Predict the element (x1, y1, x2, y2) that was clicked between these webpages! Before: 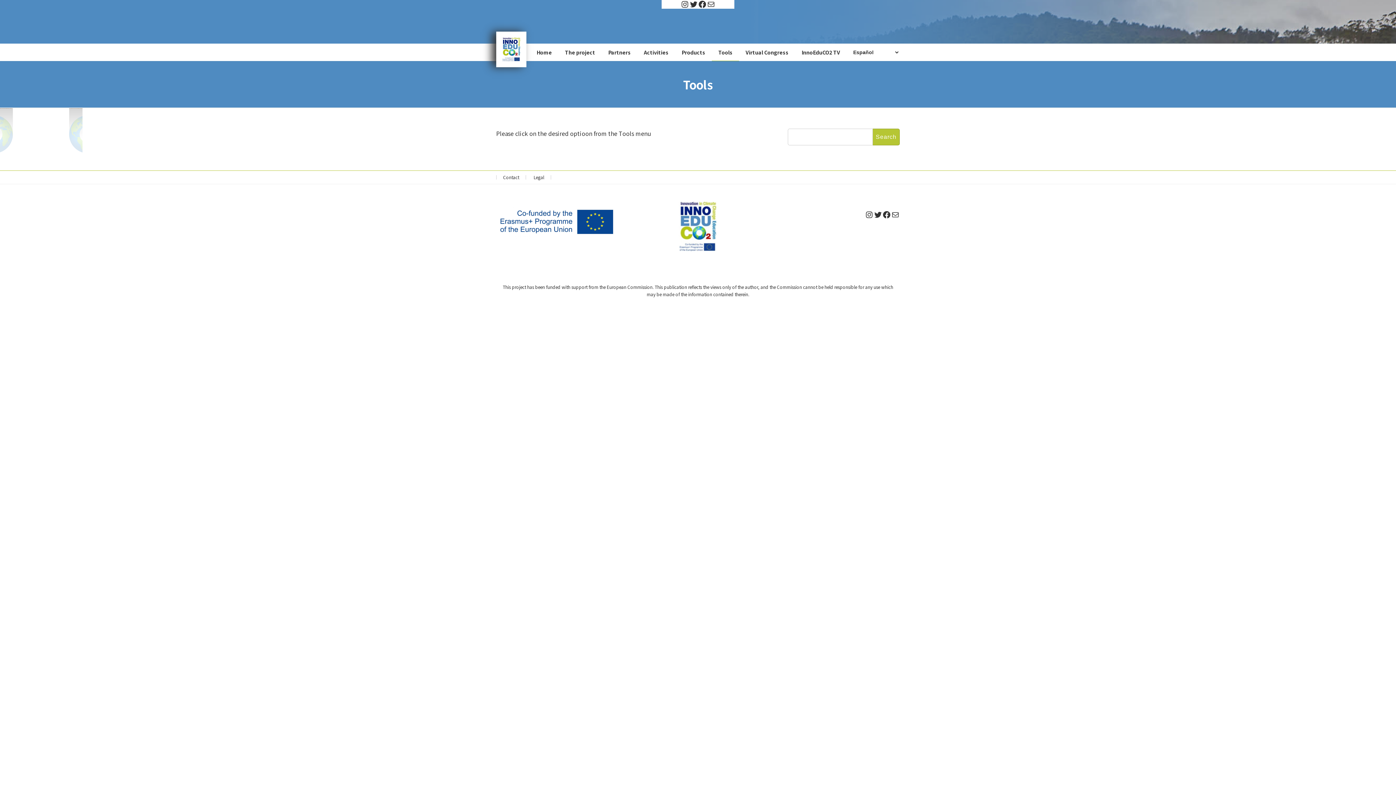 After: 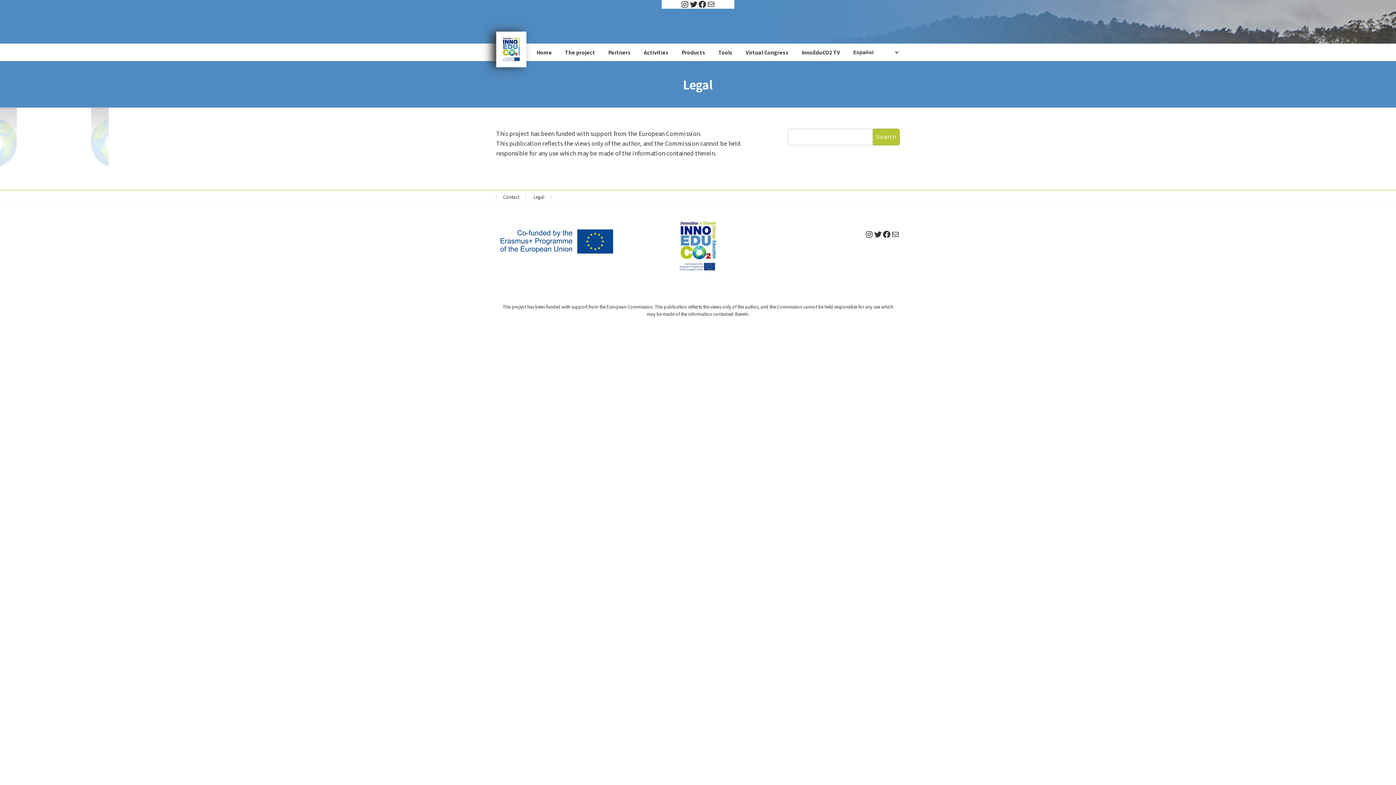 Action: bbox: (533, 174, 544, 180) label: Legal